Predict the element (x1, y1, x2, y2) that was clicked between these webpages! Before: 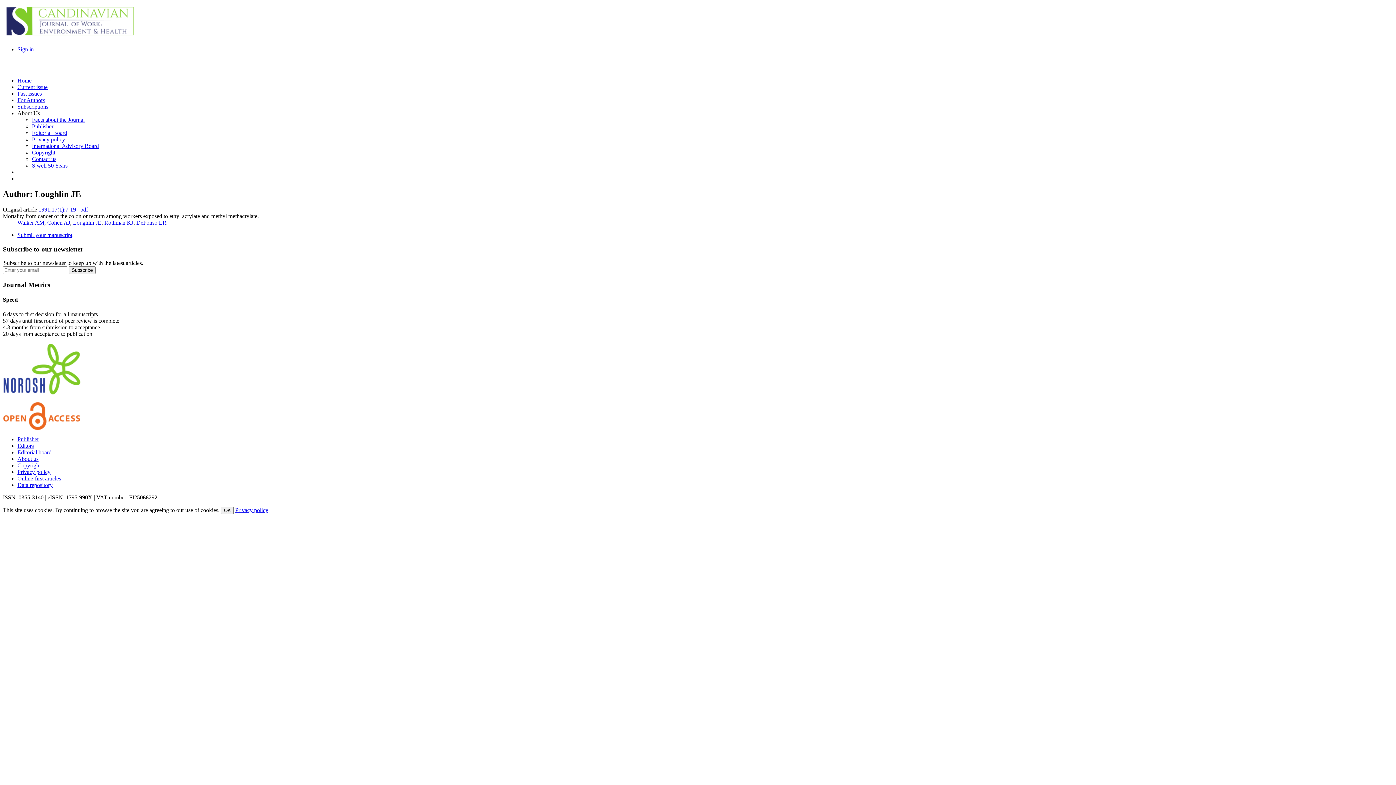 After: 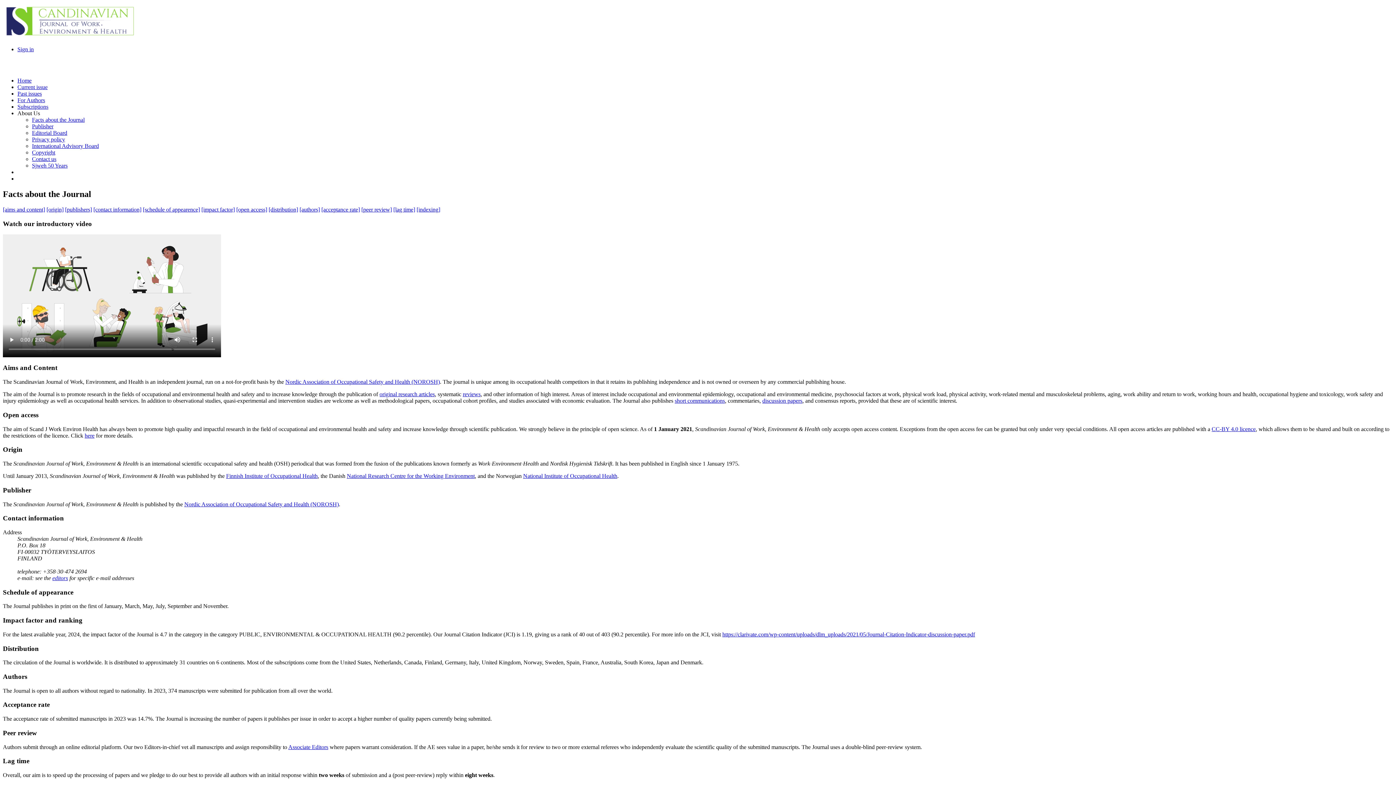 Action: label: About us bbox: (17, 455, 38, 462)